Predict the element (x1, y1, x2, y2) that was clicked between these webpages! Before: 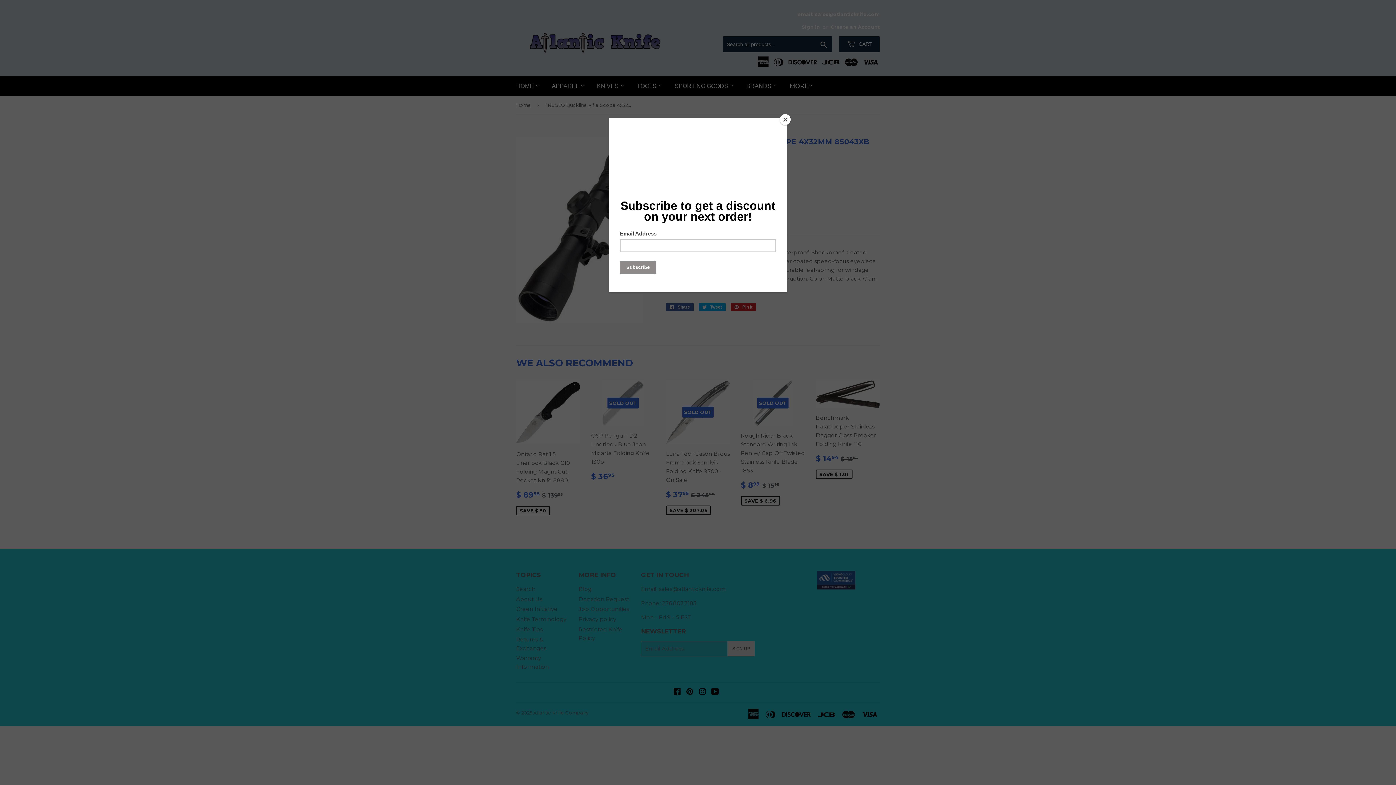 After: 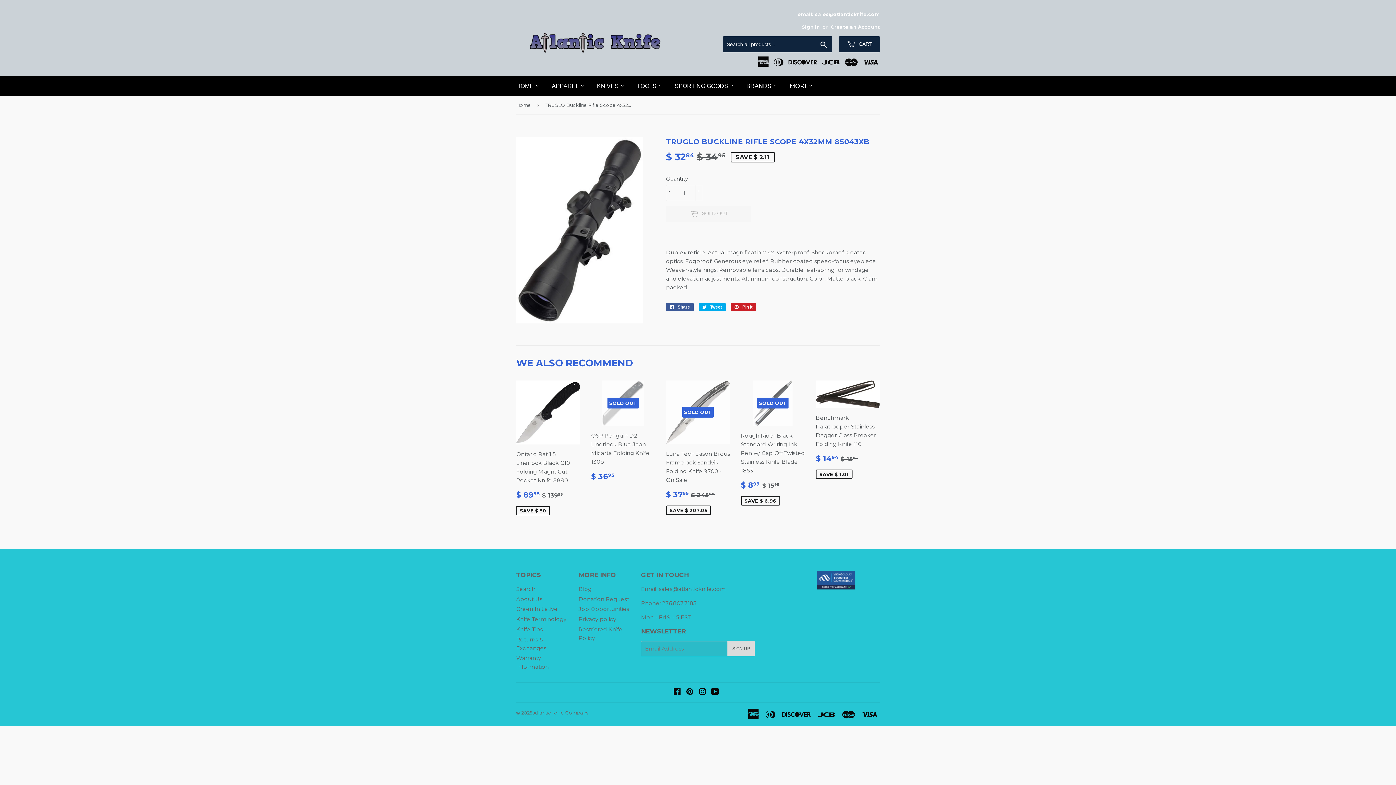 Action: label: Close bbox: (780, 114, 790, 125)